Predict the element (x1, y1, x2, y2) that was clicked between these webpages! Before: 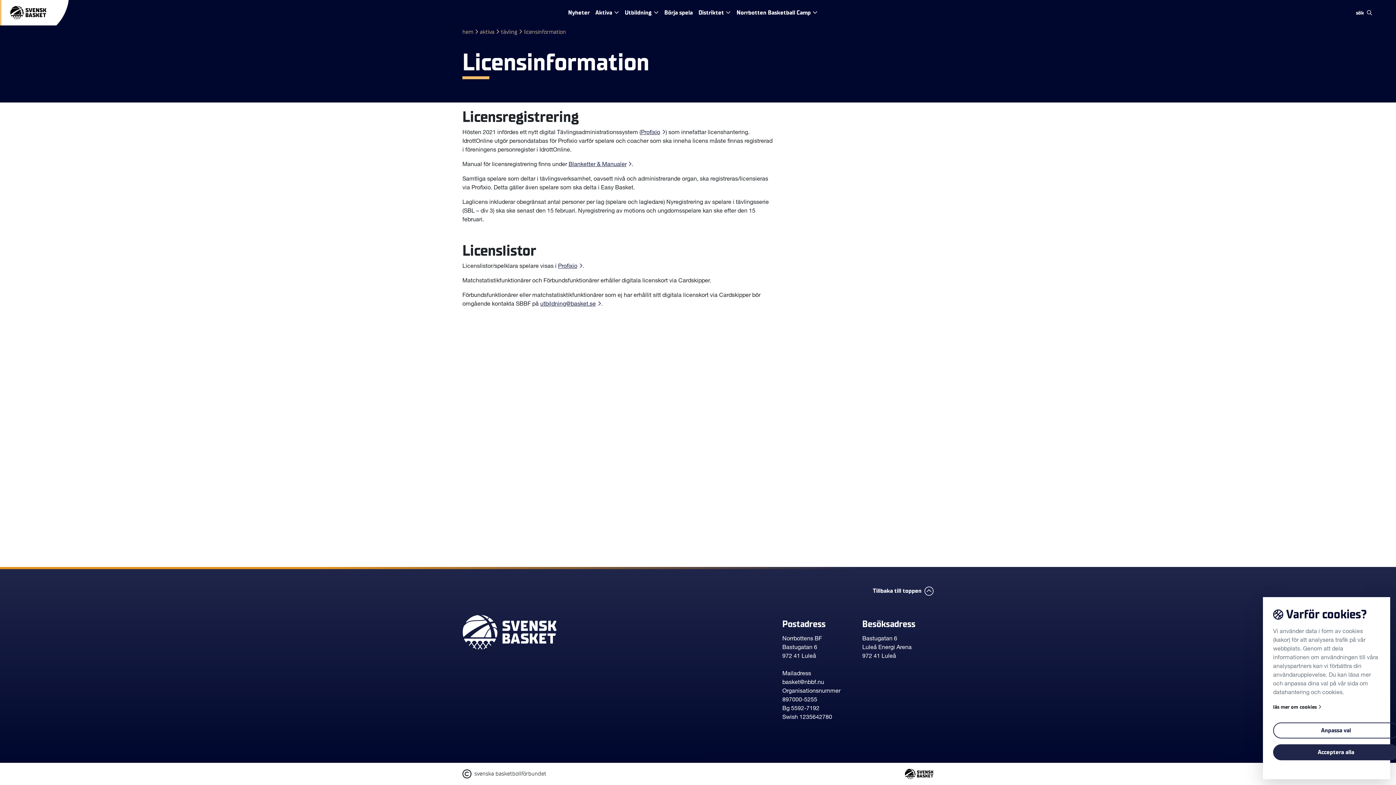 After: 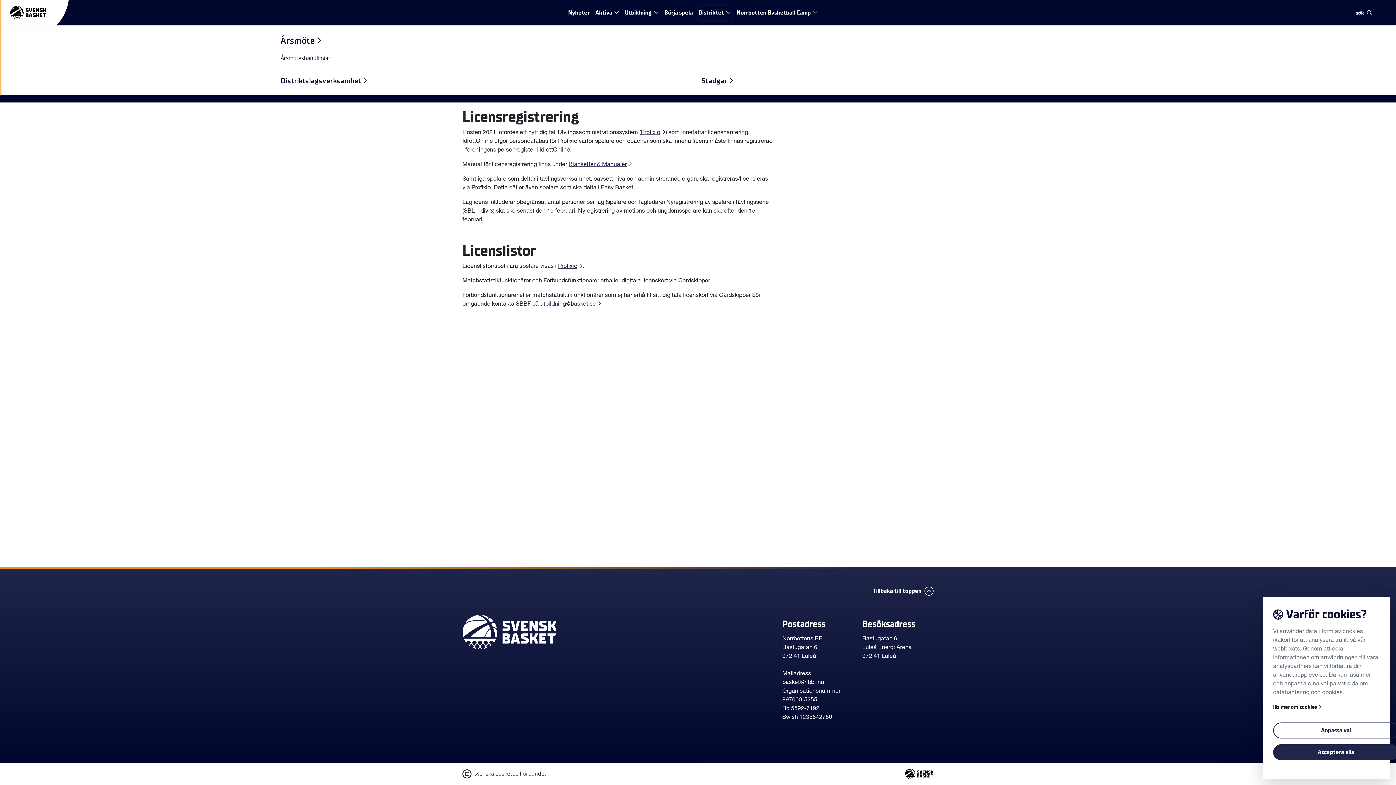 Action: bbox: (698, 5, 731, 20) label: Distriktet